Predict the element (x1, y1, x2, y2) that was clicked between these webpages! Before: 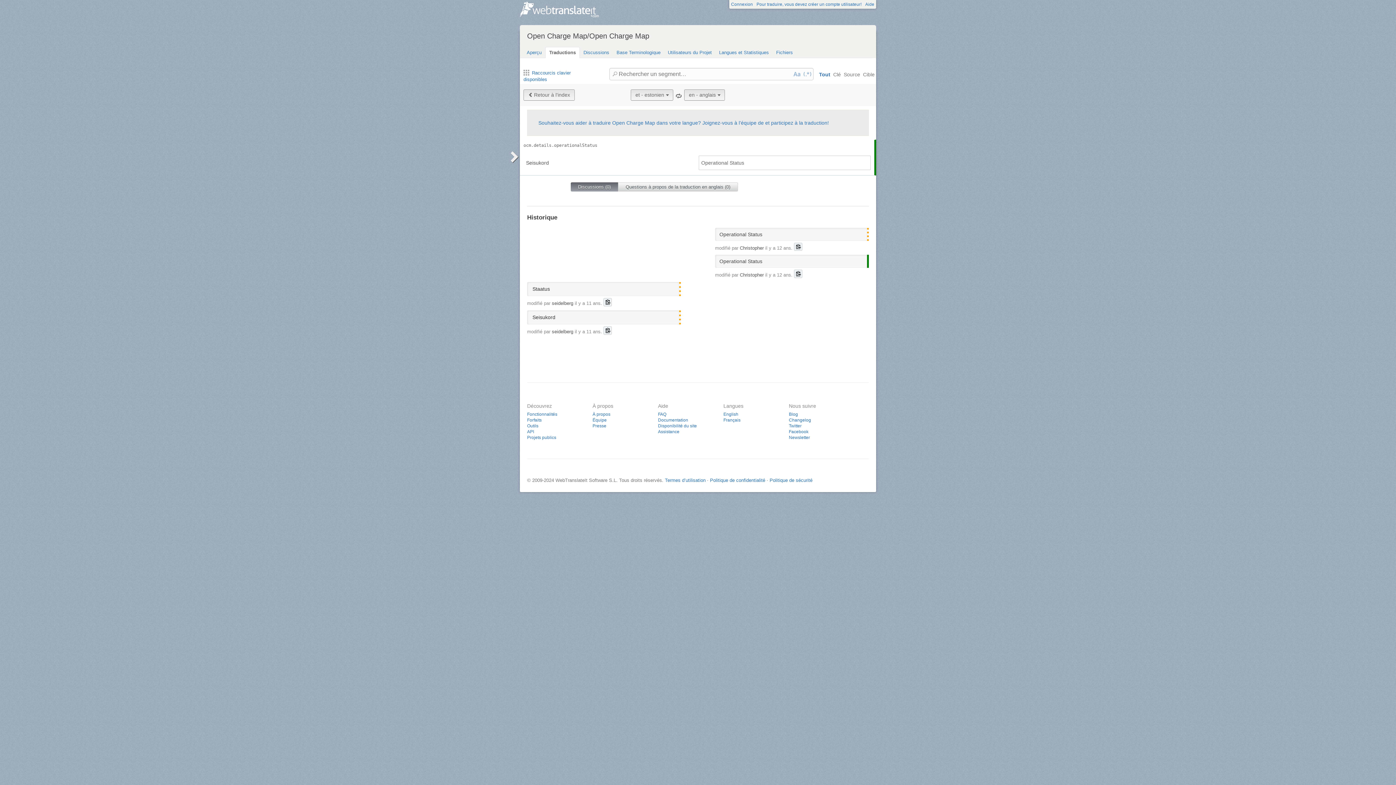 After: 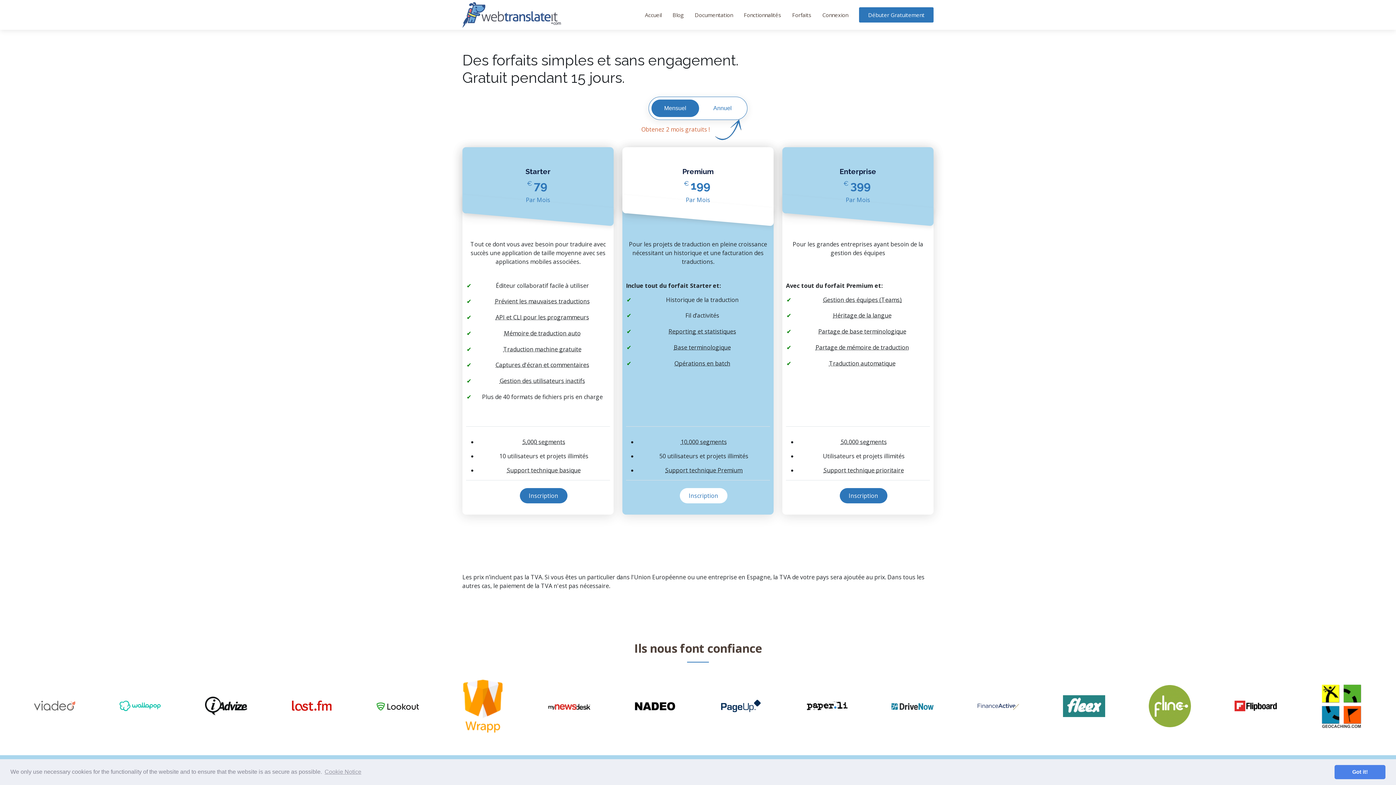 Action: label: Forfaits bbox: (527, 417, 541, 422)